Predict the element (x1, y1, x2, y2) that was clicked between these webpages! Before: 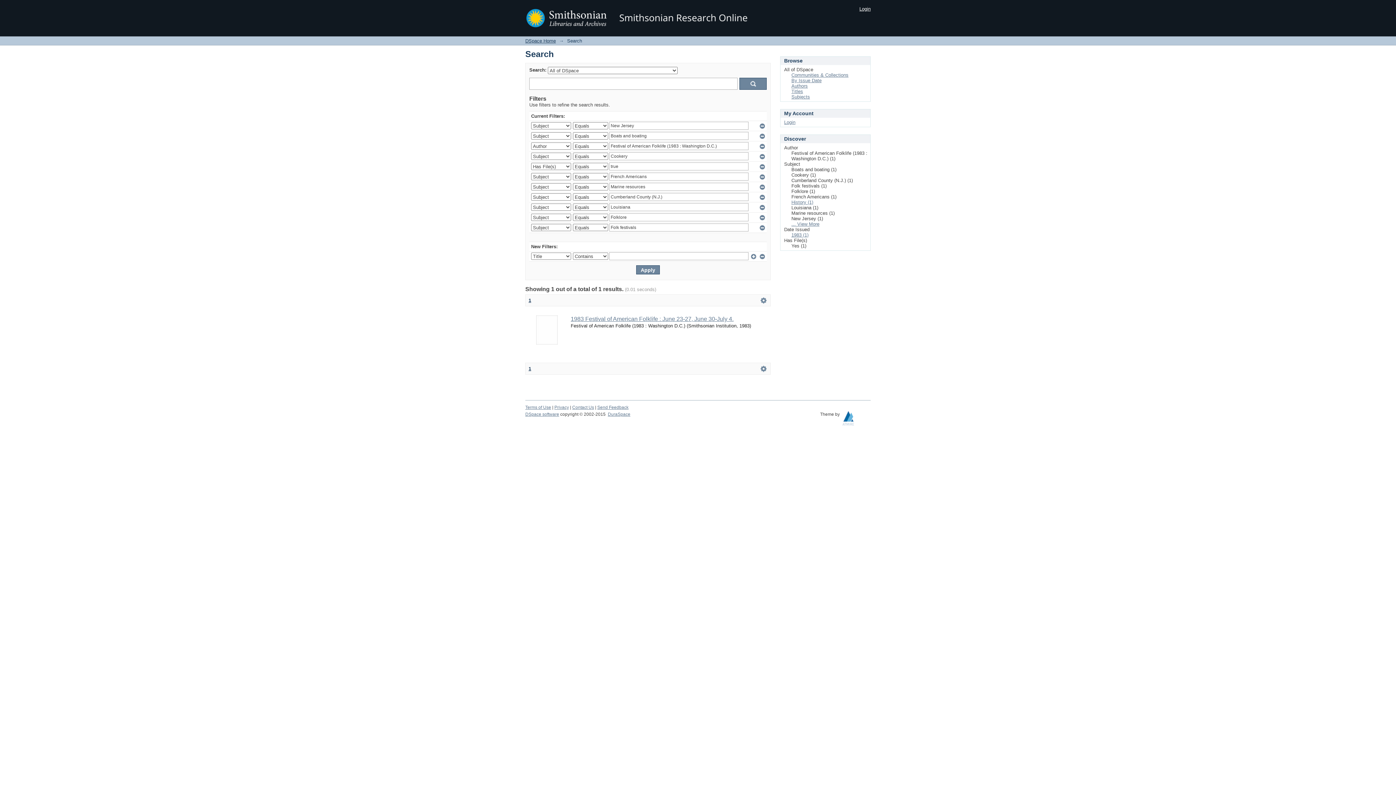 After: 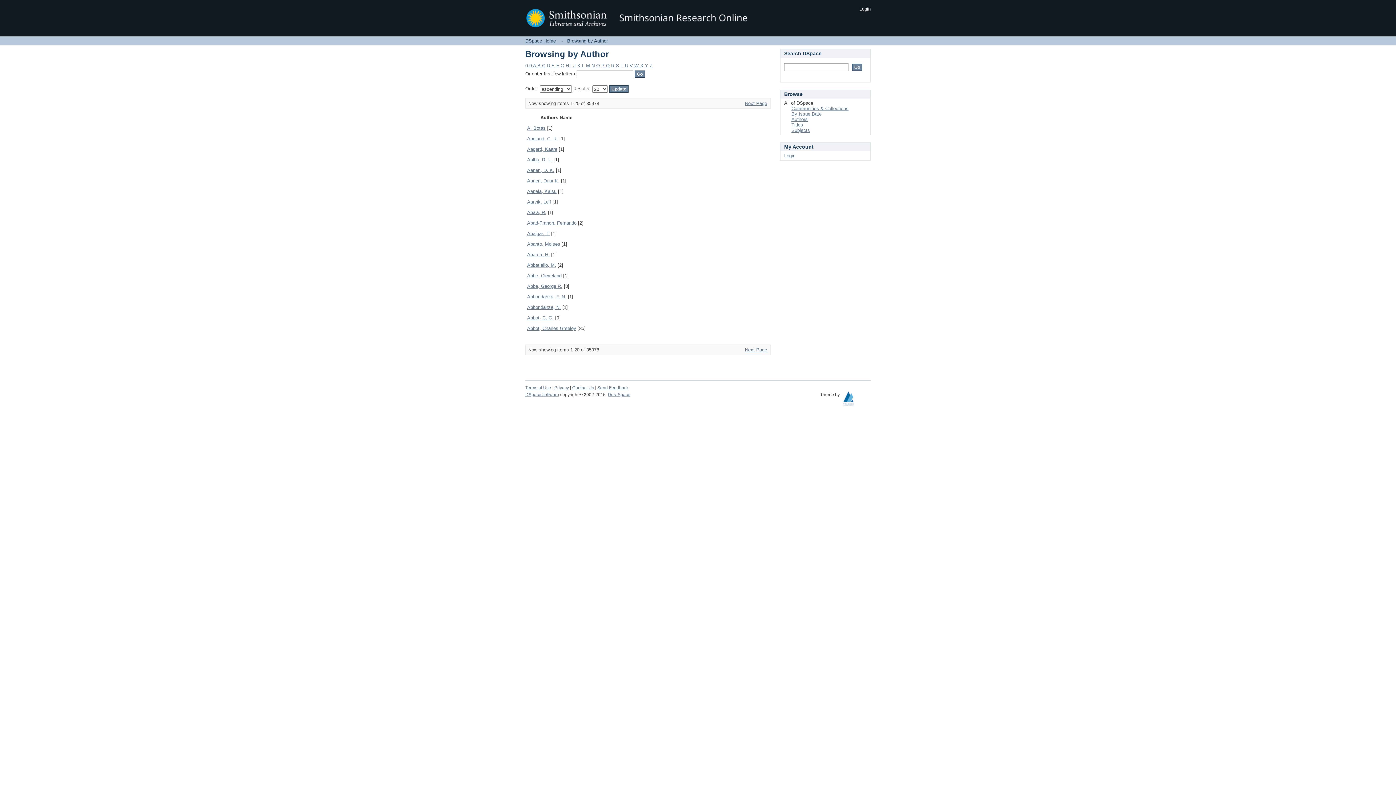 Action: bbox: (791, 83, 808, 88) label: Authors